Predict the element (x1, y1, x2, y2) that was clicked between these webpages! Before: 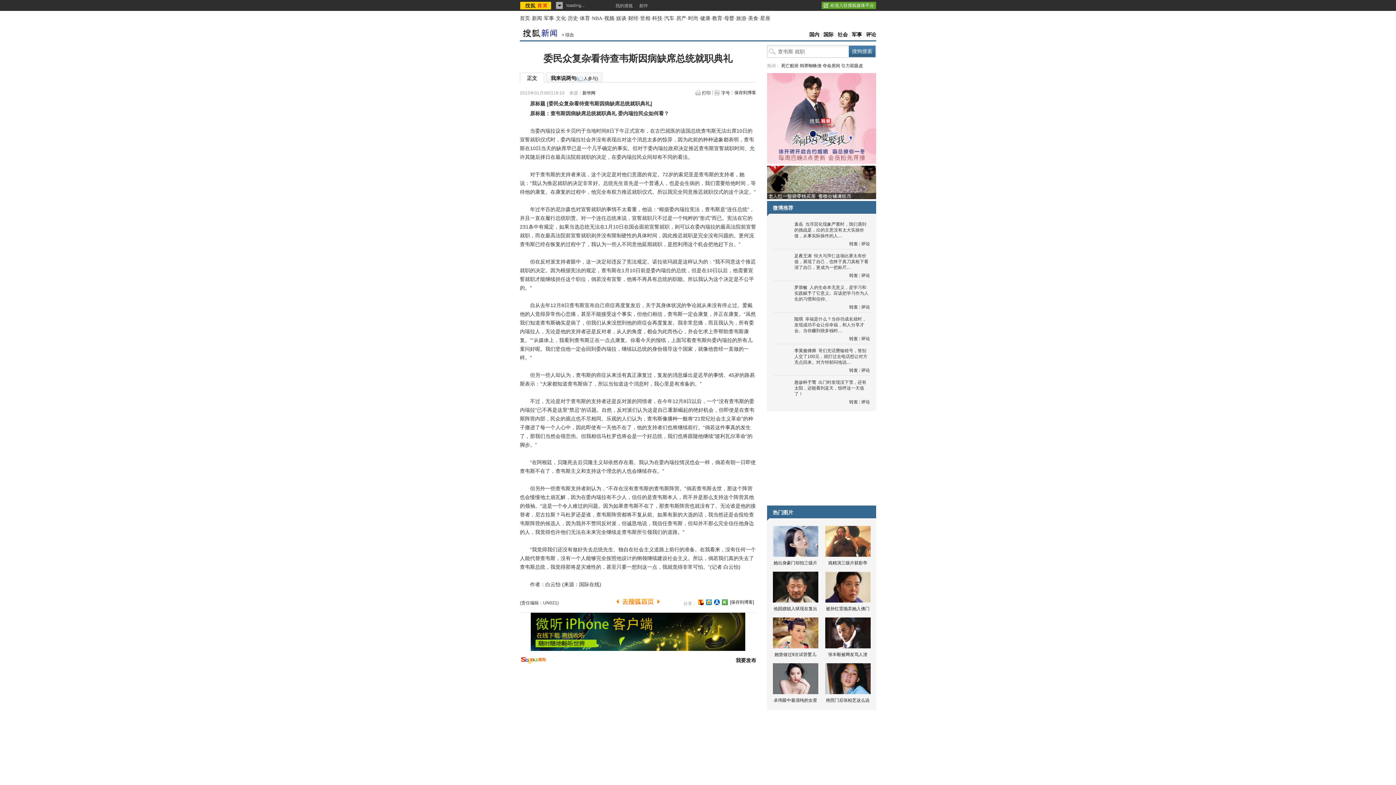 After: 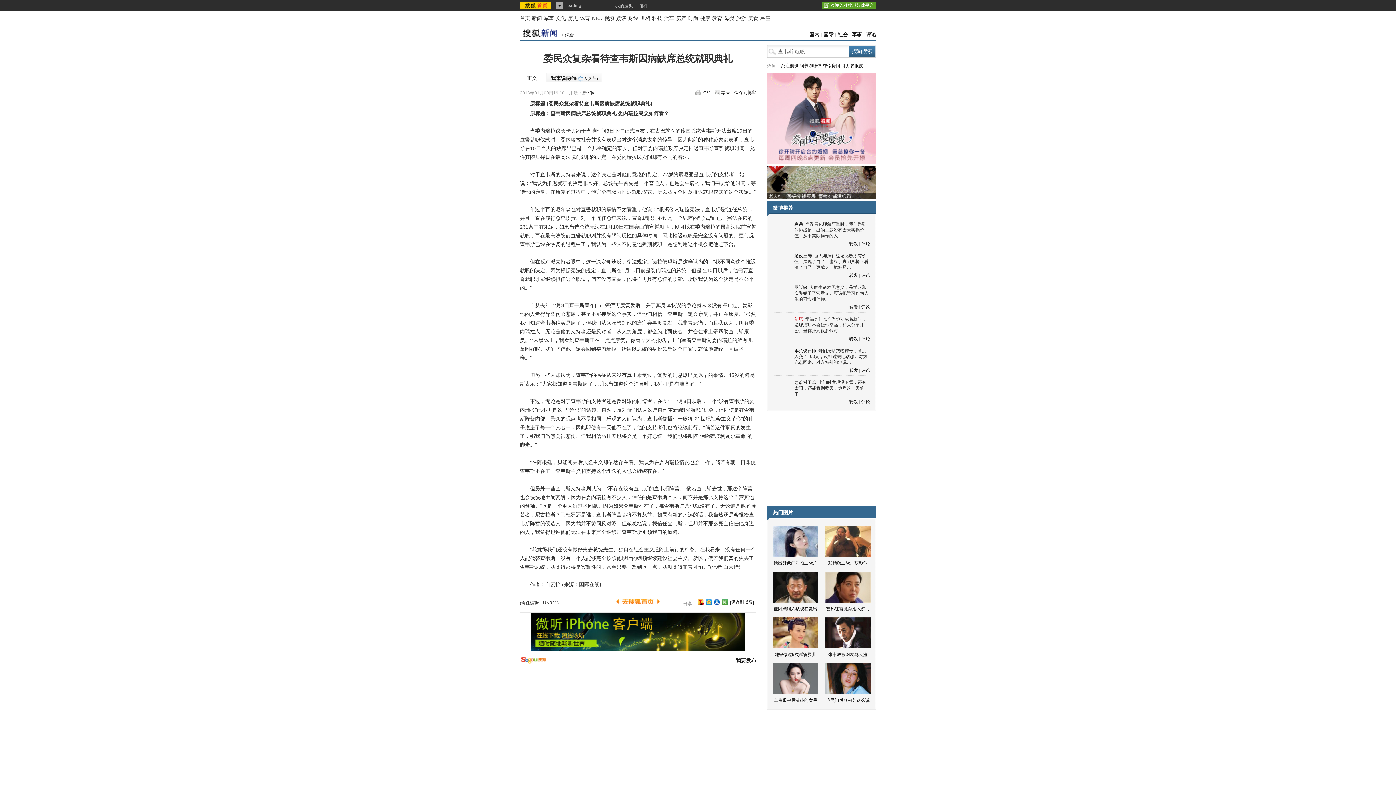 Action: label: 陆琪 bbox: (794, 316, 803, 321)